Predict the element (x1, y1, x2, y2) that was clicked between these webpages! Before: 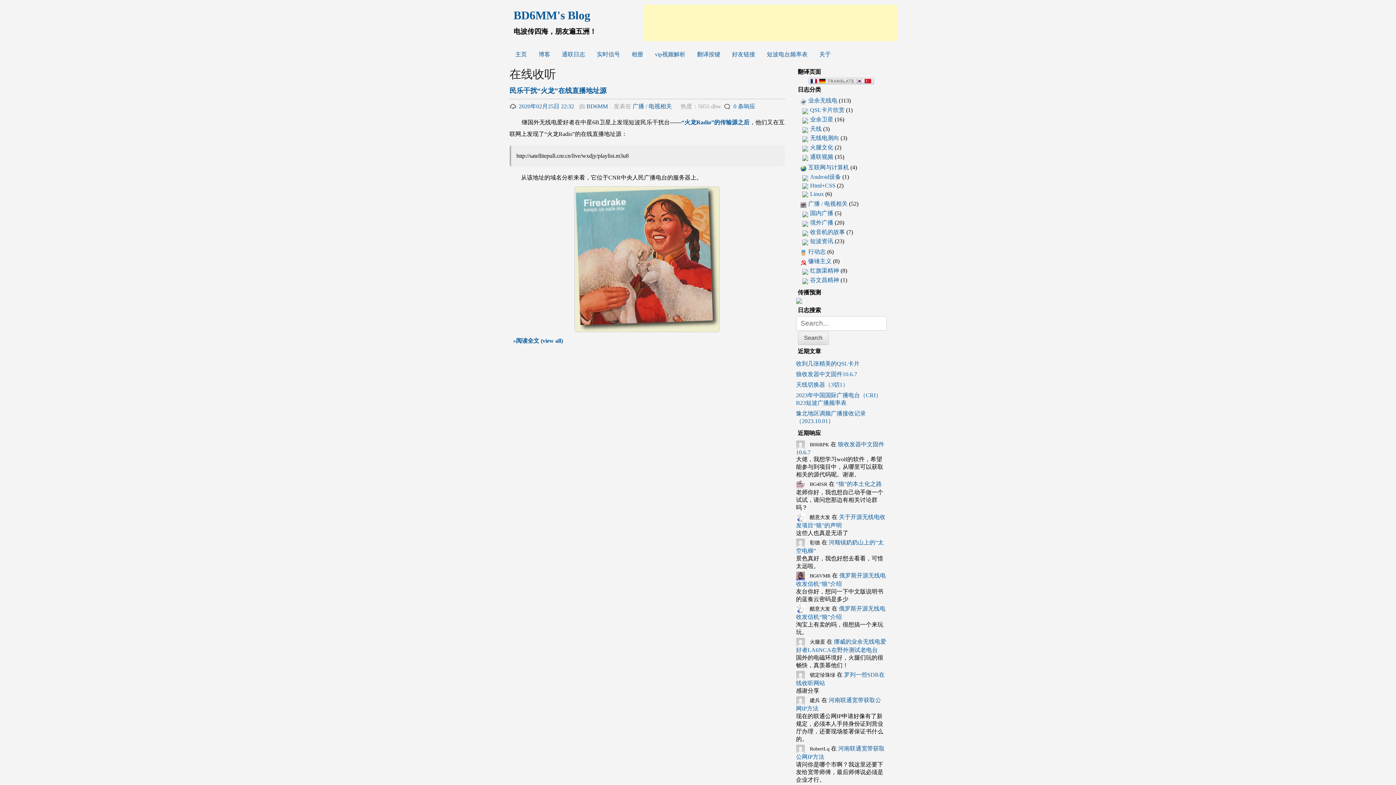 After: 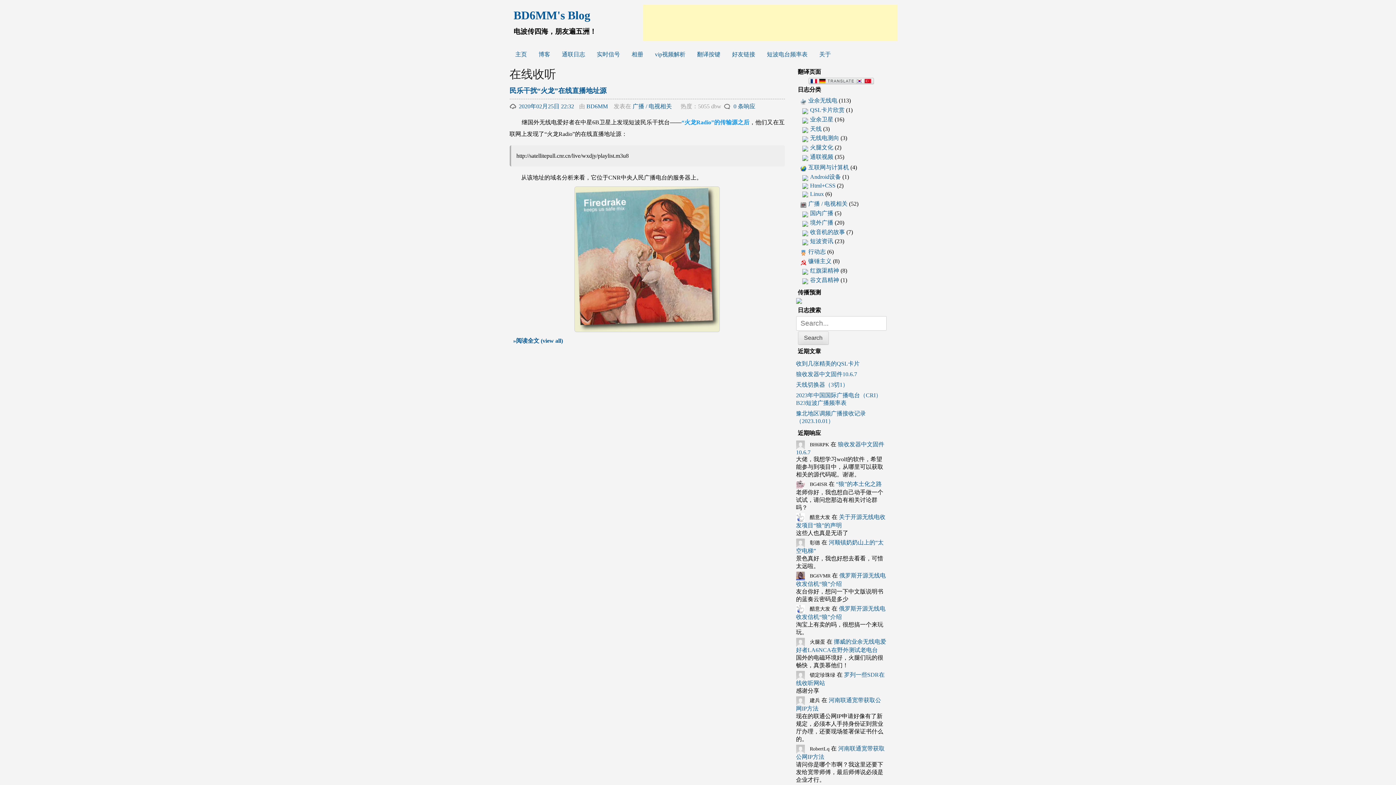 Action: bbox: (681, 119, 749, 125) label: “火龙Radio”的传输源之后